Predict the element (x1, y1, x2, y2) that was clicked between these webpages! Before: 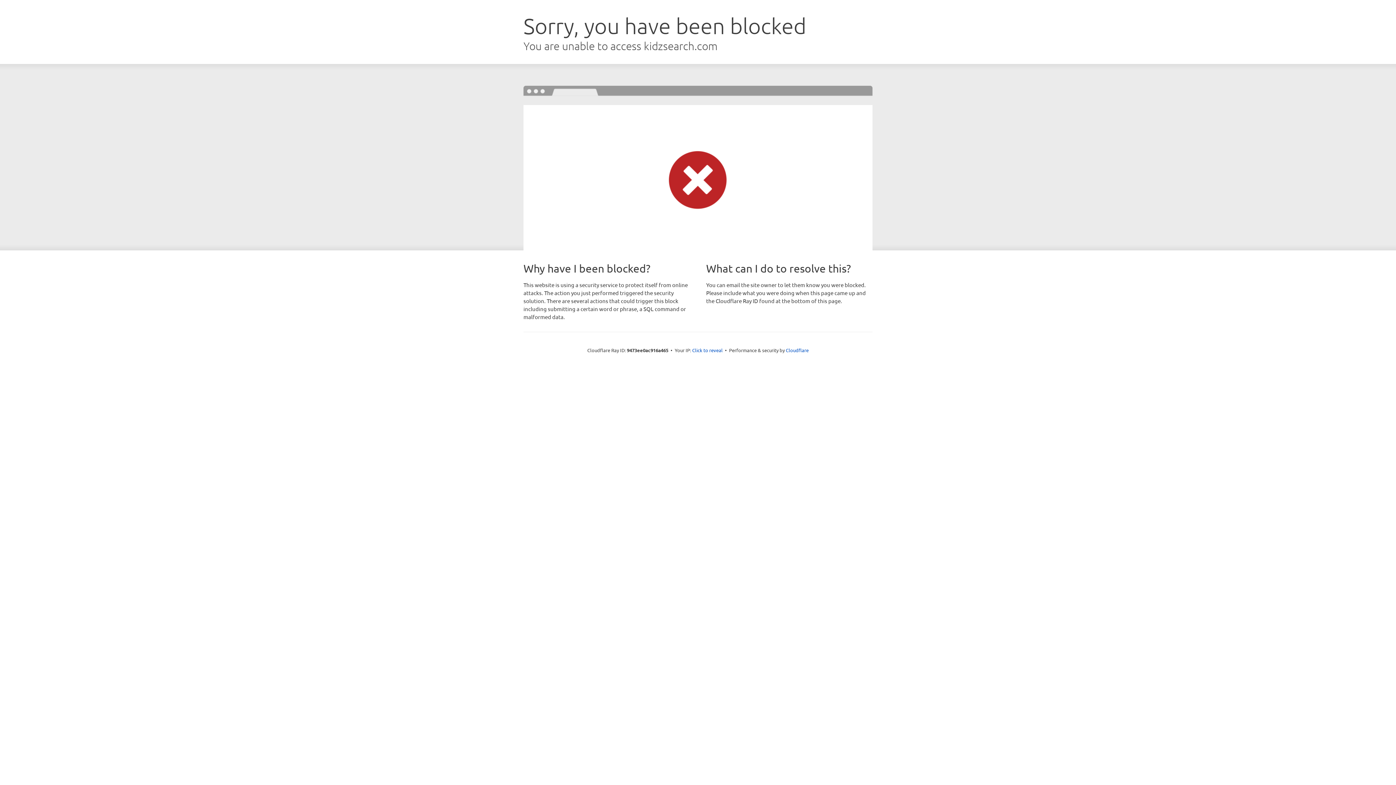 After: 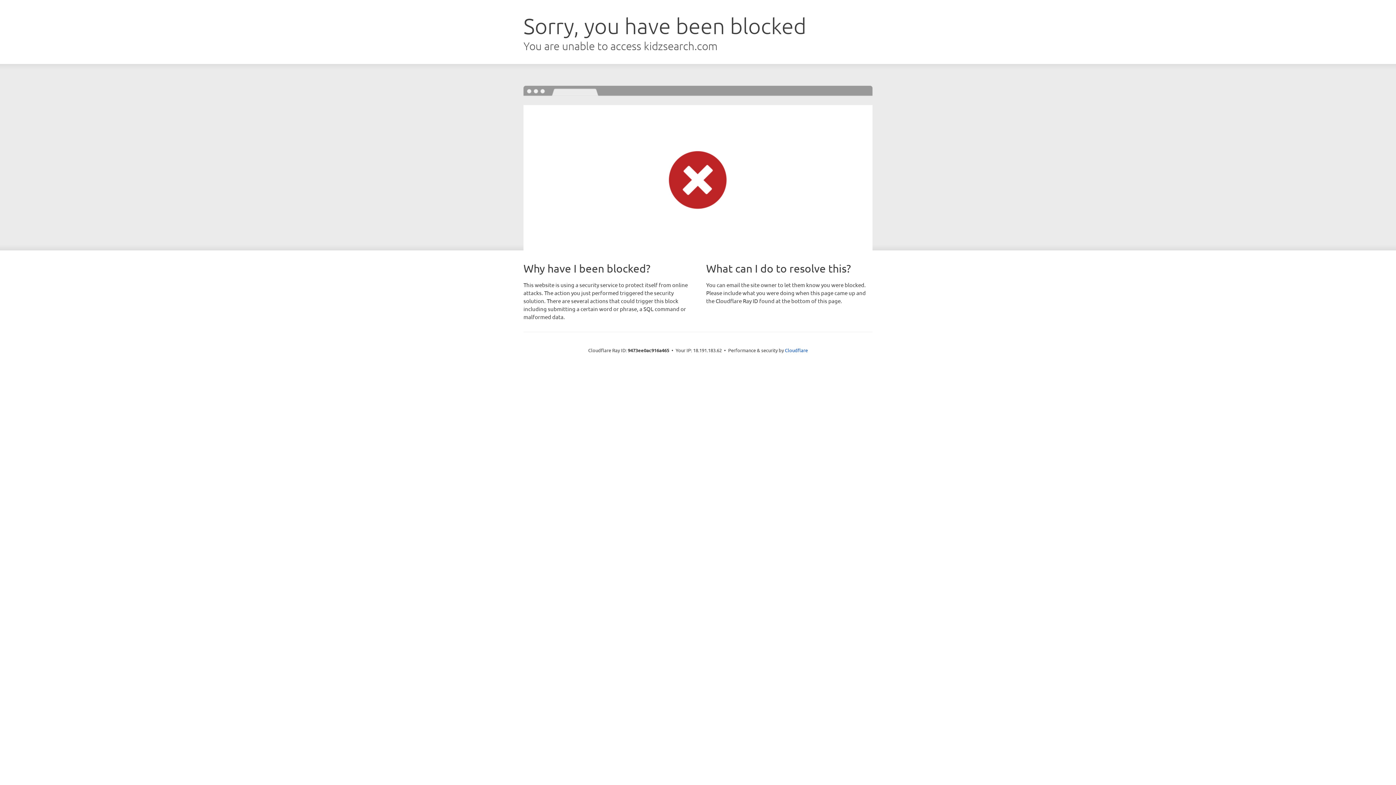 Action: bbox: (692, 346, 722, 353) label: Click to reveal